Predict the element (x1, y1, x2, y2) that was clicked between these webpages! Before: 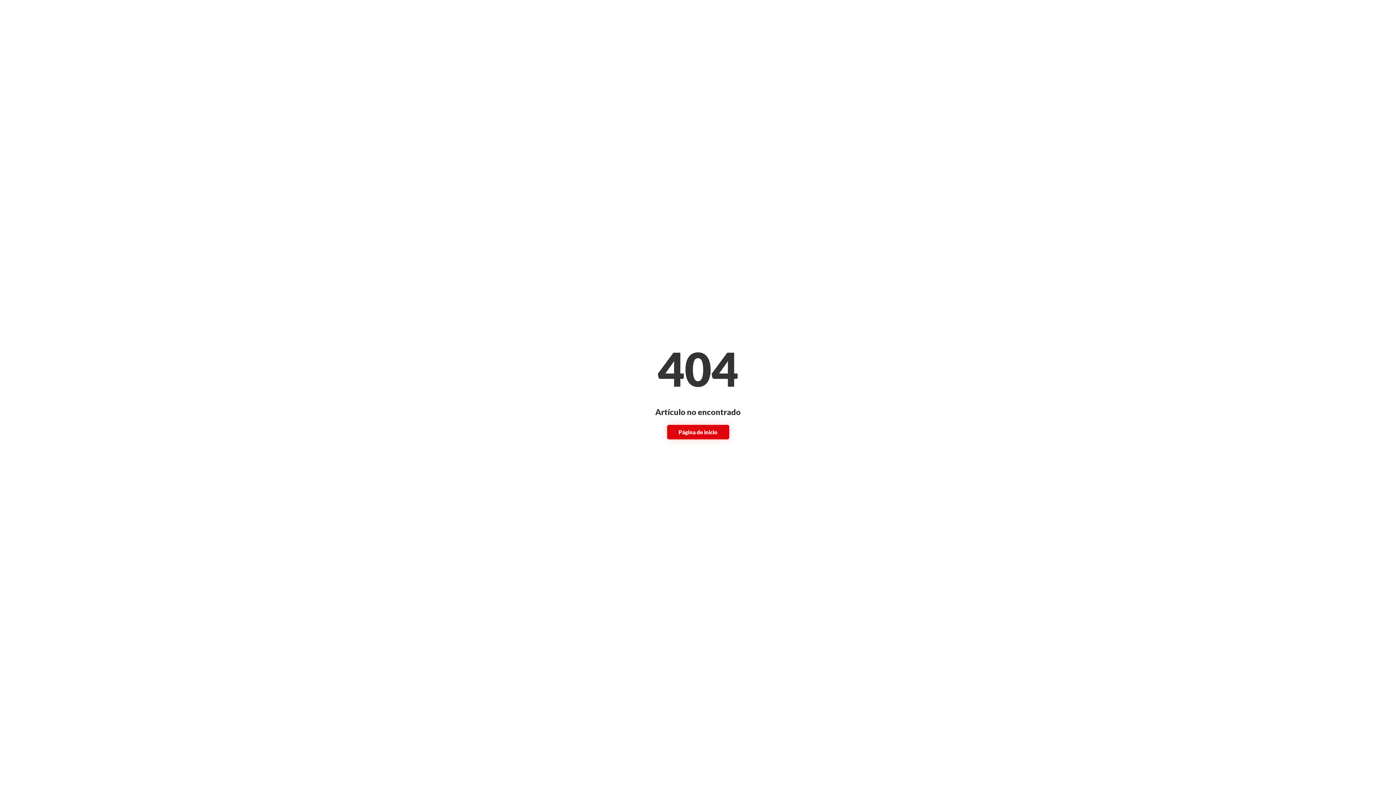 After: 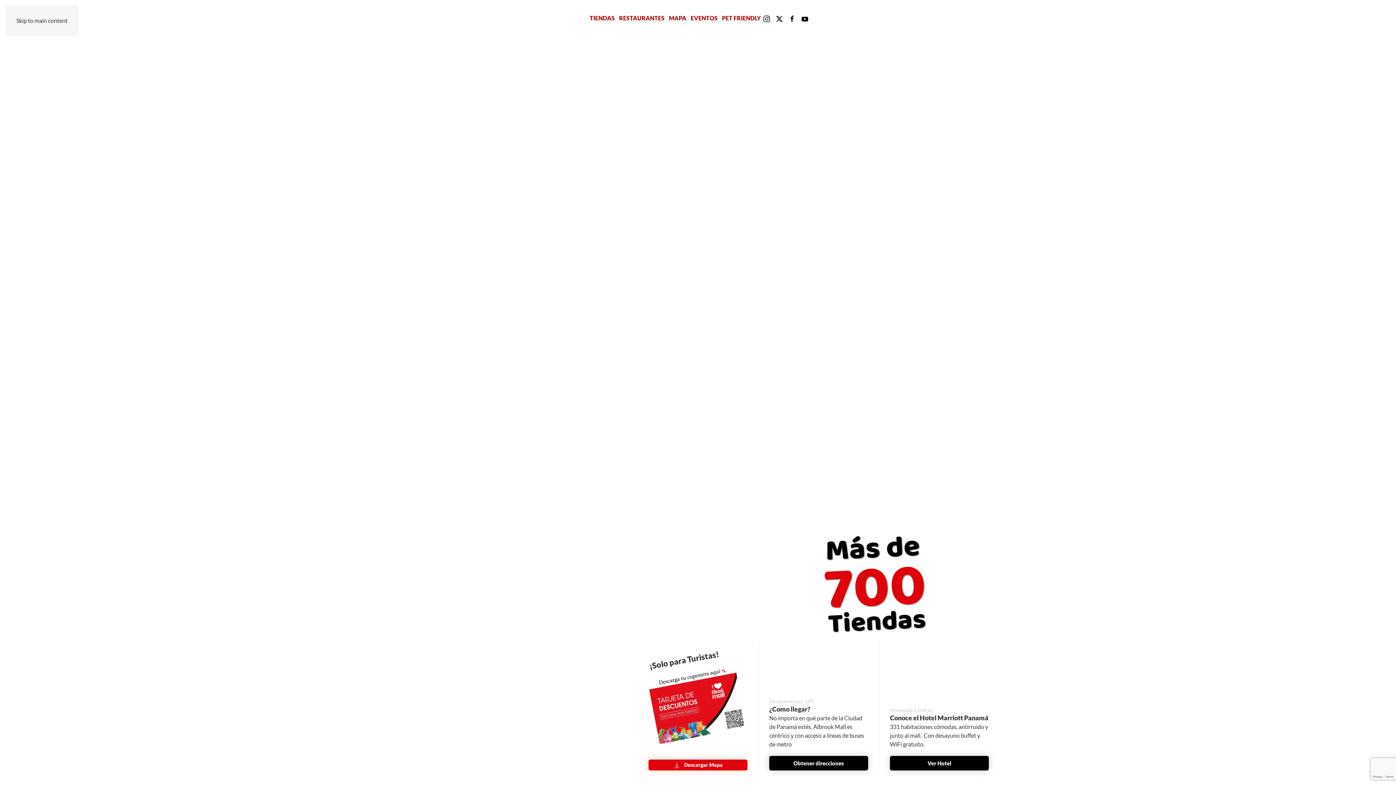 Action: bbox: (667, 425, 729, 439) label: Página de inicio